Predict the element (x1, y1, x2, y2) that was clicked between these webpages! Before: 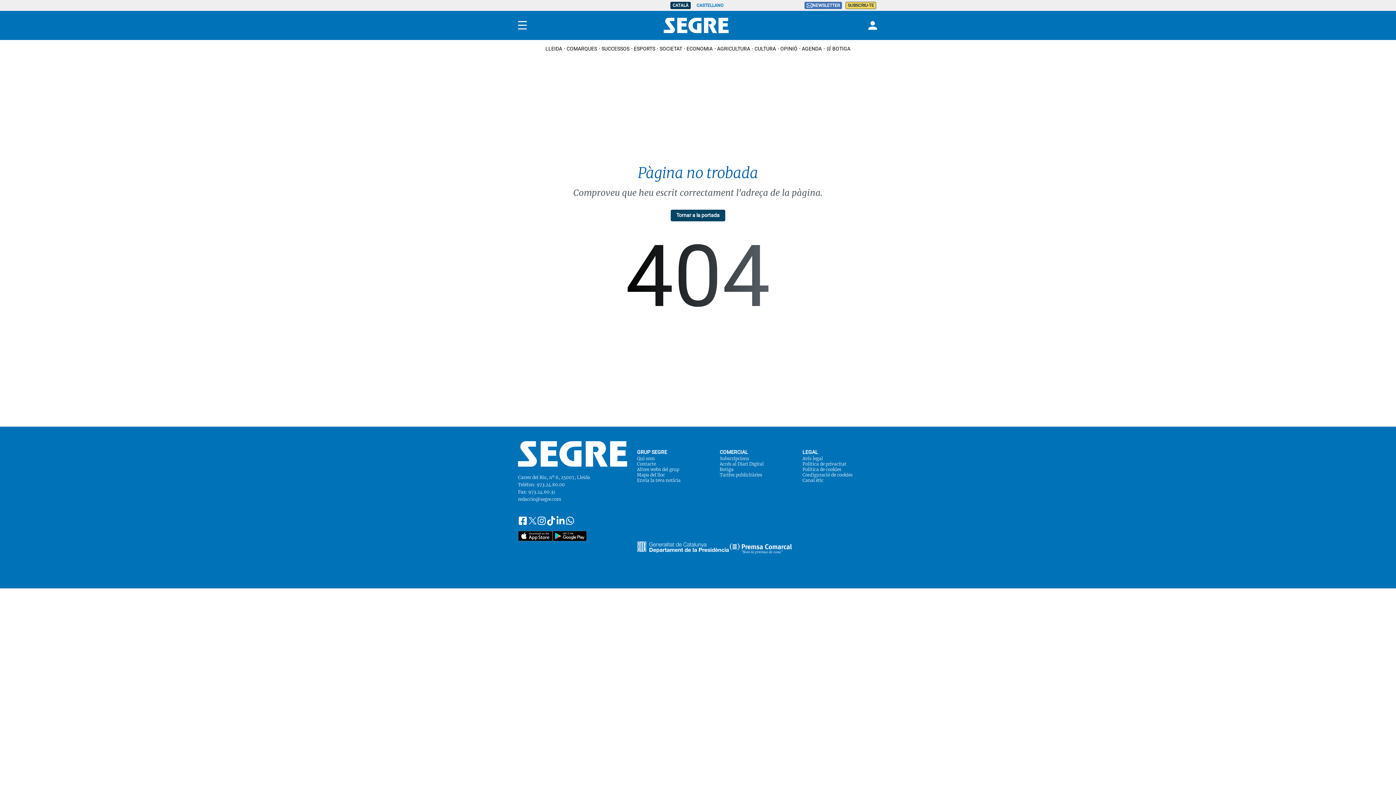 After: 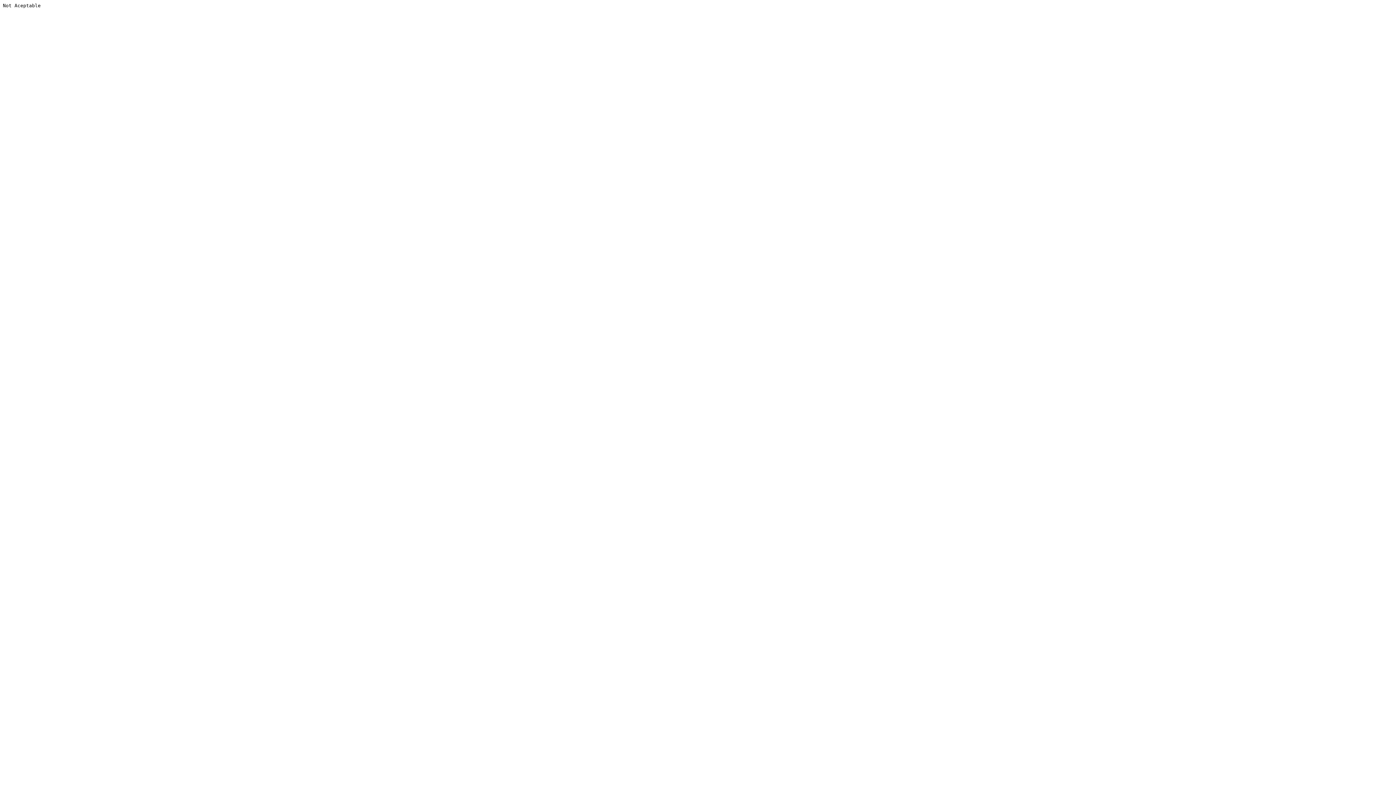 Action: label: Mapa del lloc bbox: (637, 472, 680, 477)